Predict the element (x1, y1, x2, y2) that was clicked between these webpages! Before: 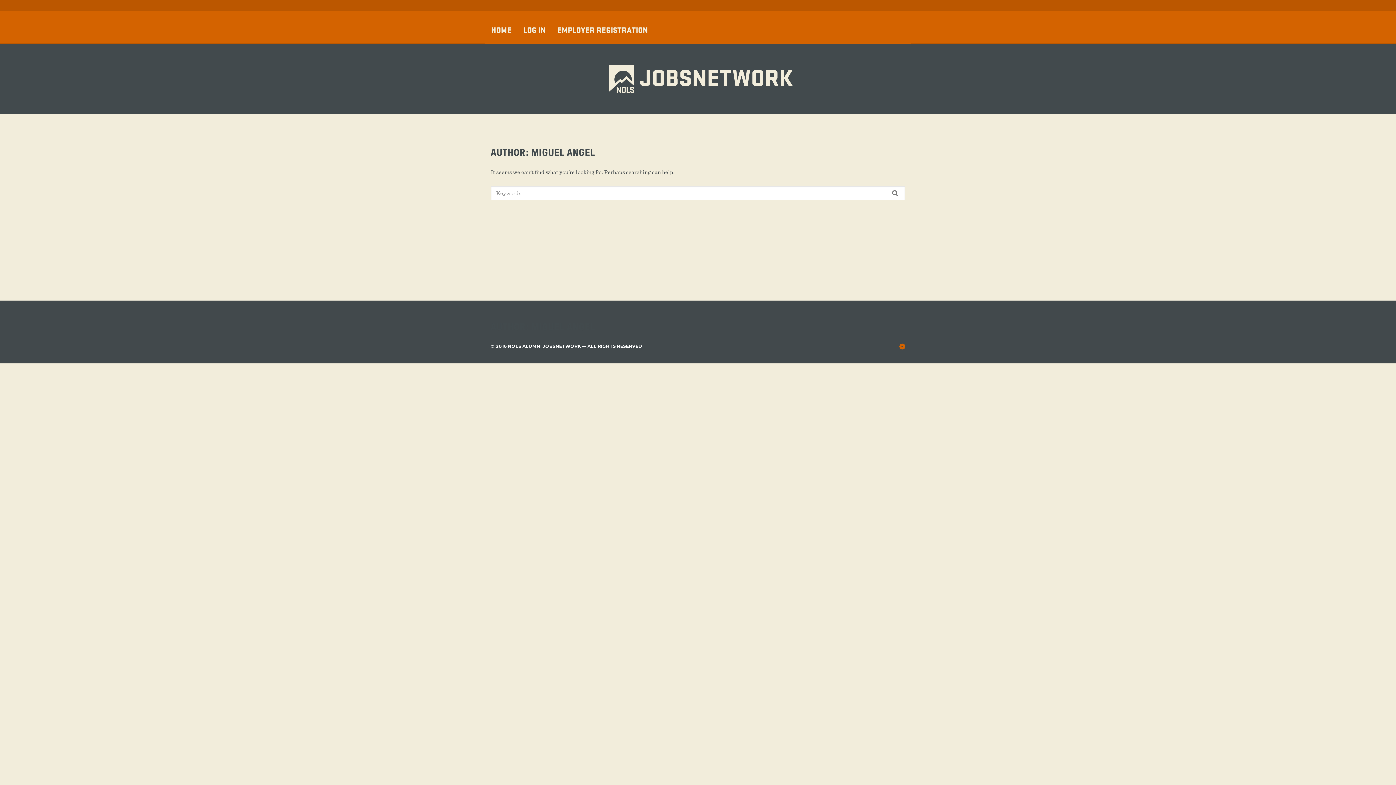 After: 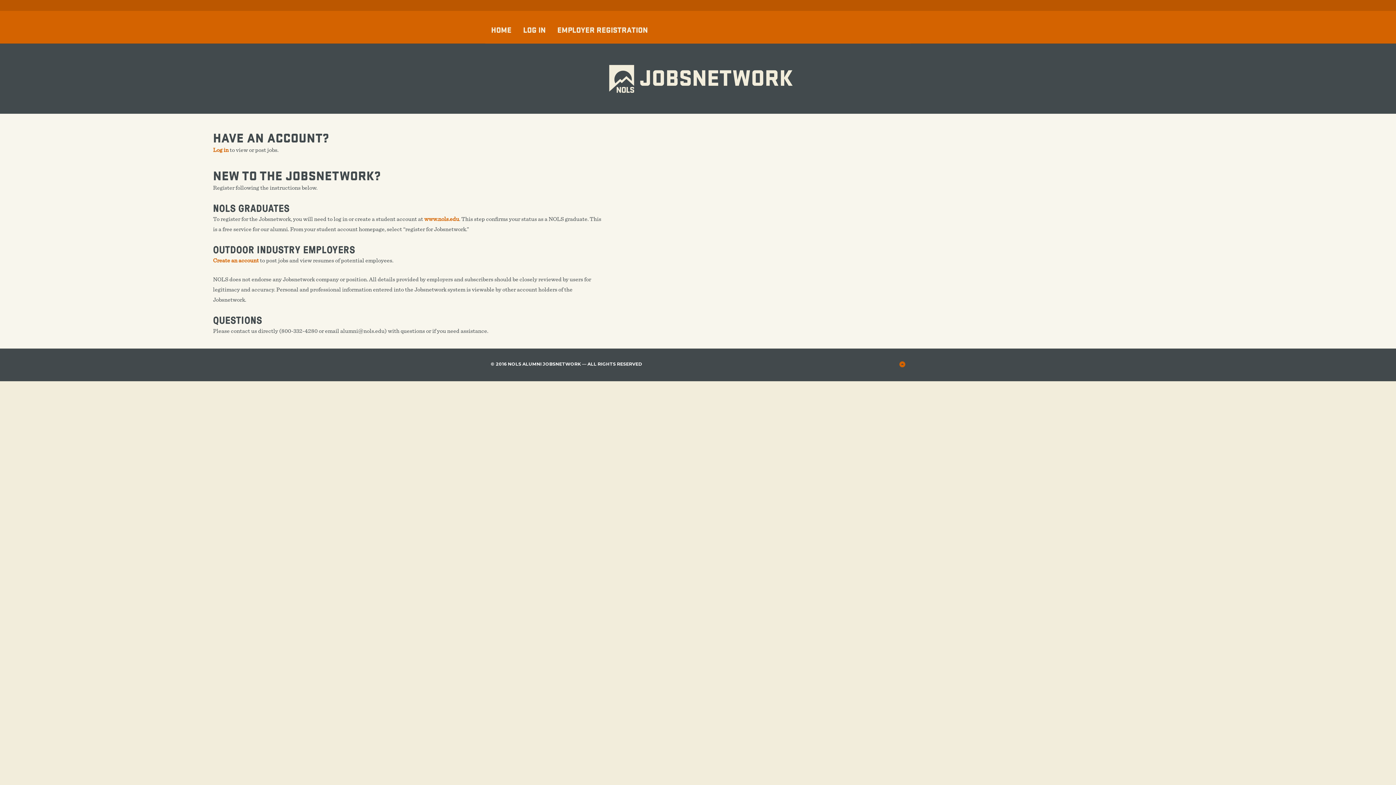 Action: label: HOME bbox: (485, 18, 517, 39)